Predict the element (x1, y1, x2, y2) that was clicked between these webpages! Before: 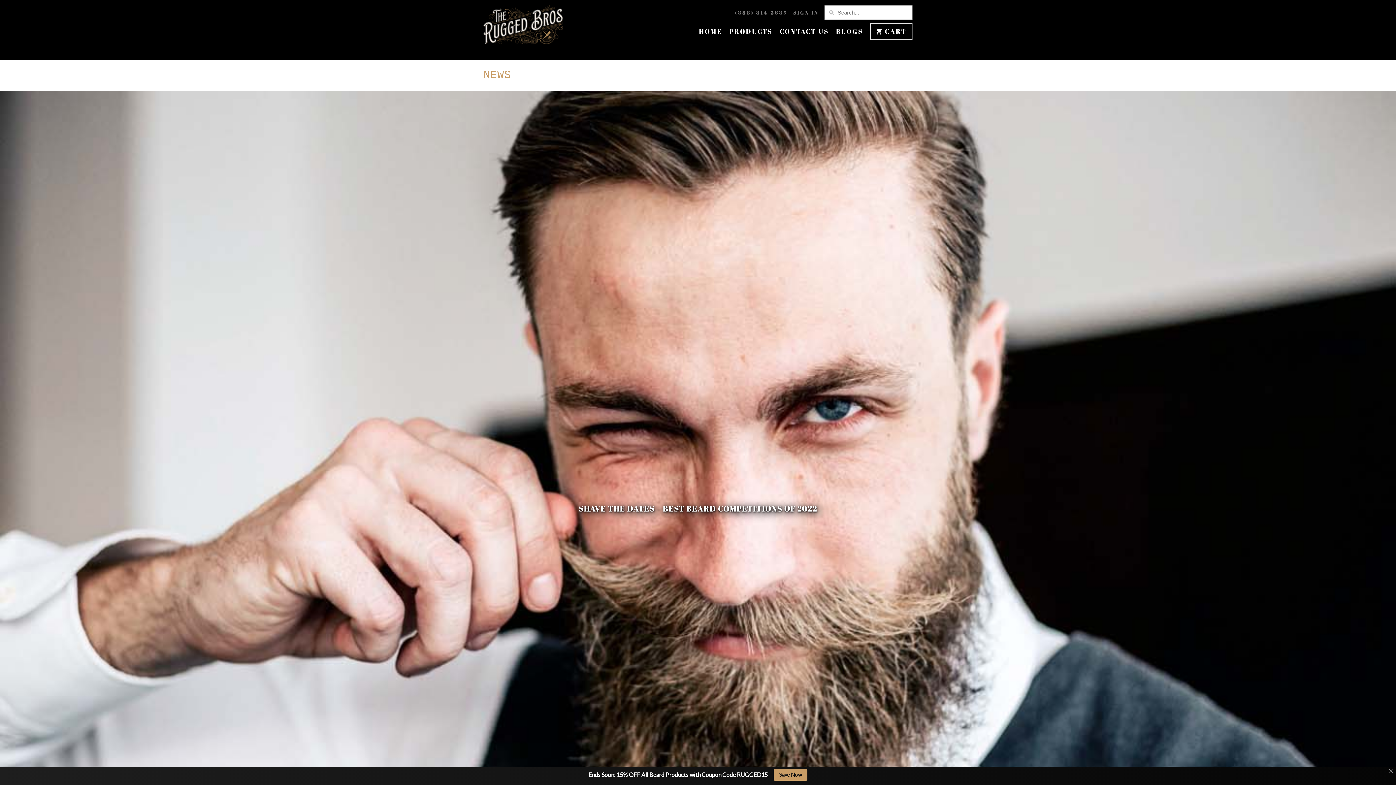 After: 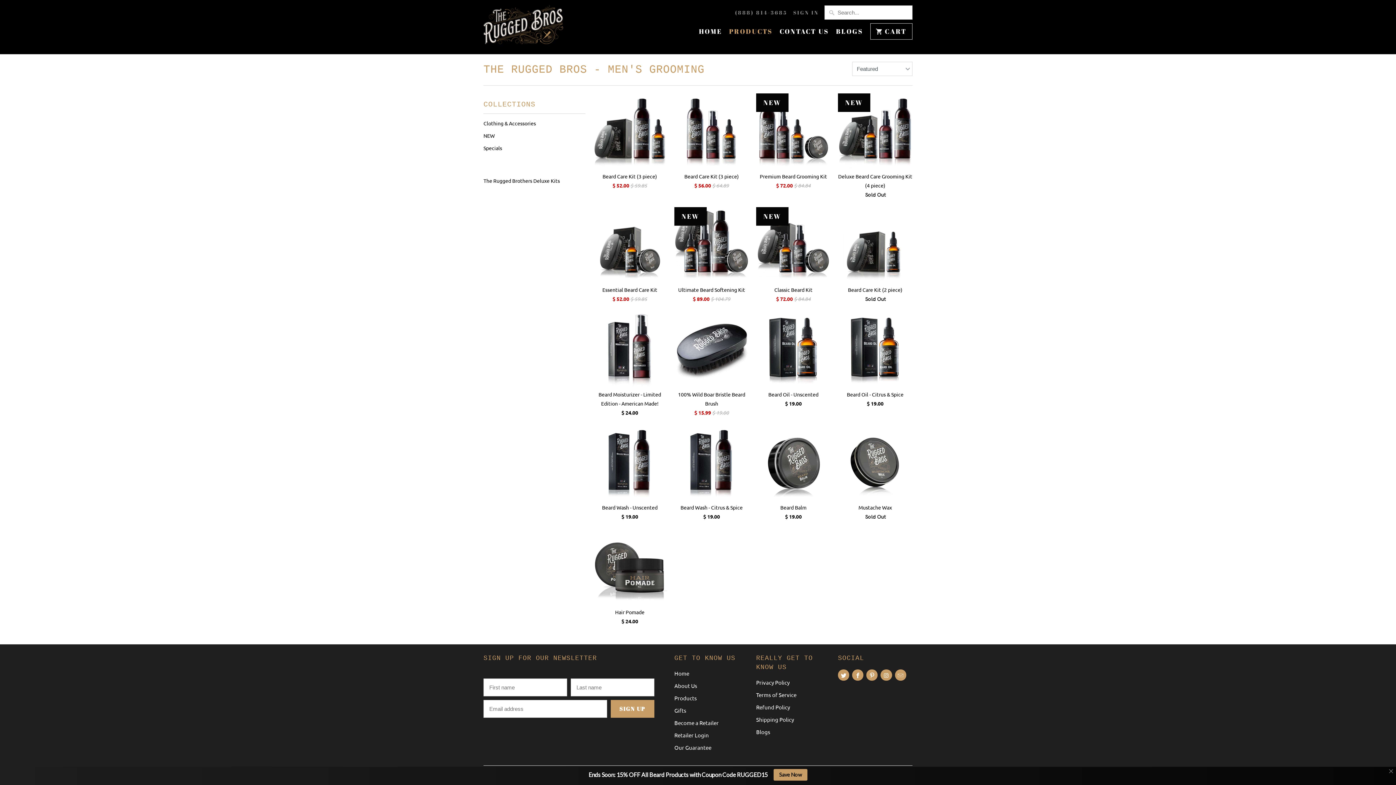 Action: label: Save Now bbox: (773, 769, 807, 781)